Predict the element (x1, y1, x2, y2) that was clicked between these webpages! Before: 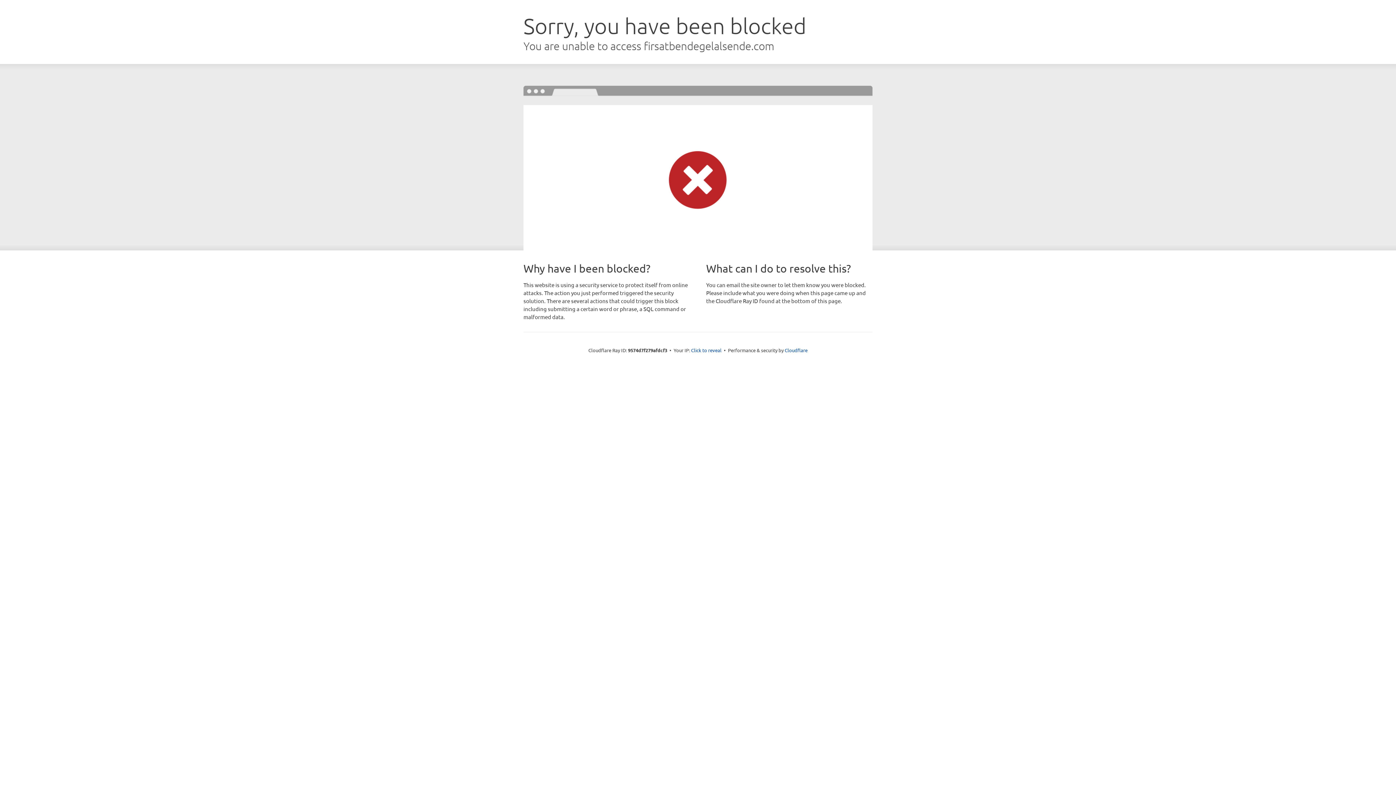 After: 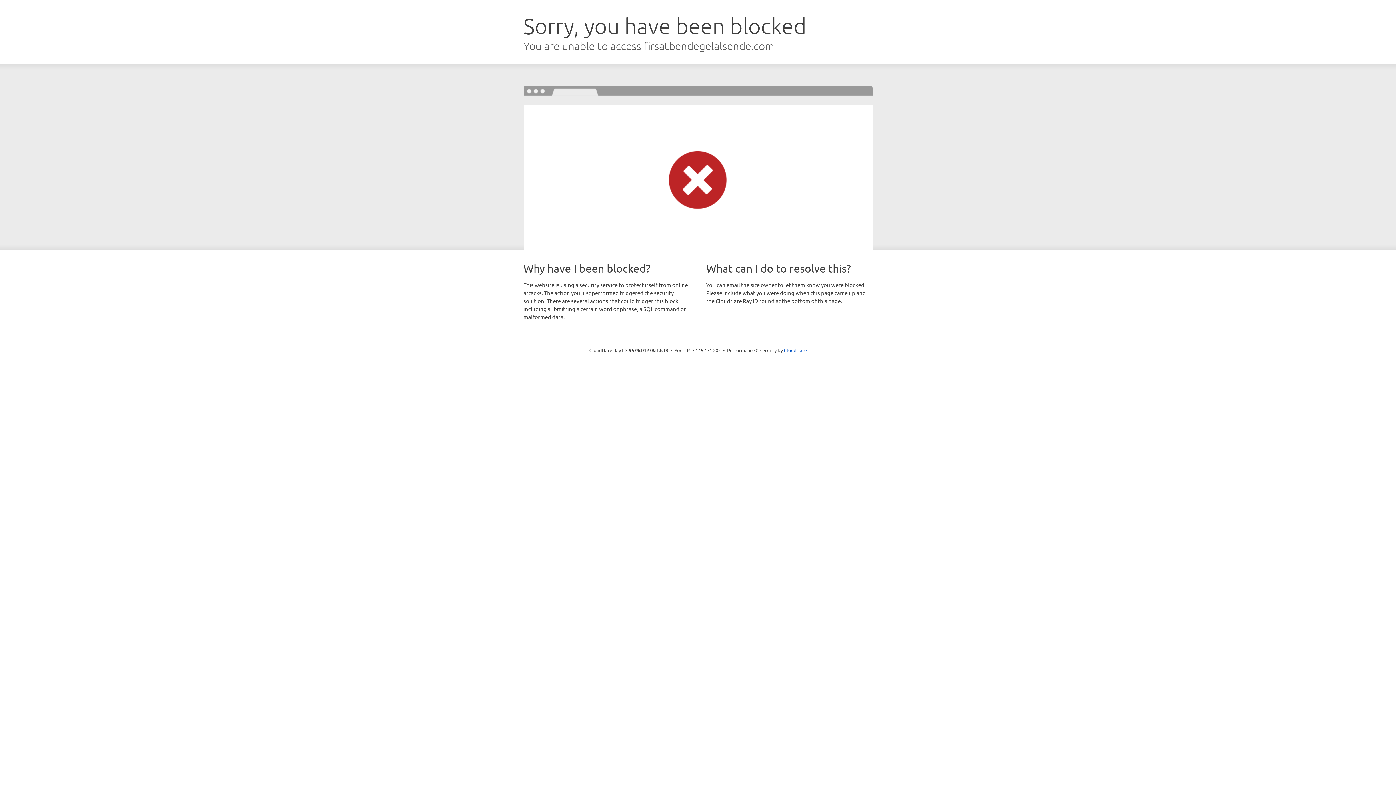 Action: label: Click to reveal bbox: (691, 346, 721, 353)